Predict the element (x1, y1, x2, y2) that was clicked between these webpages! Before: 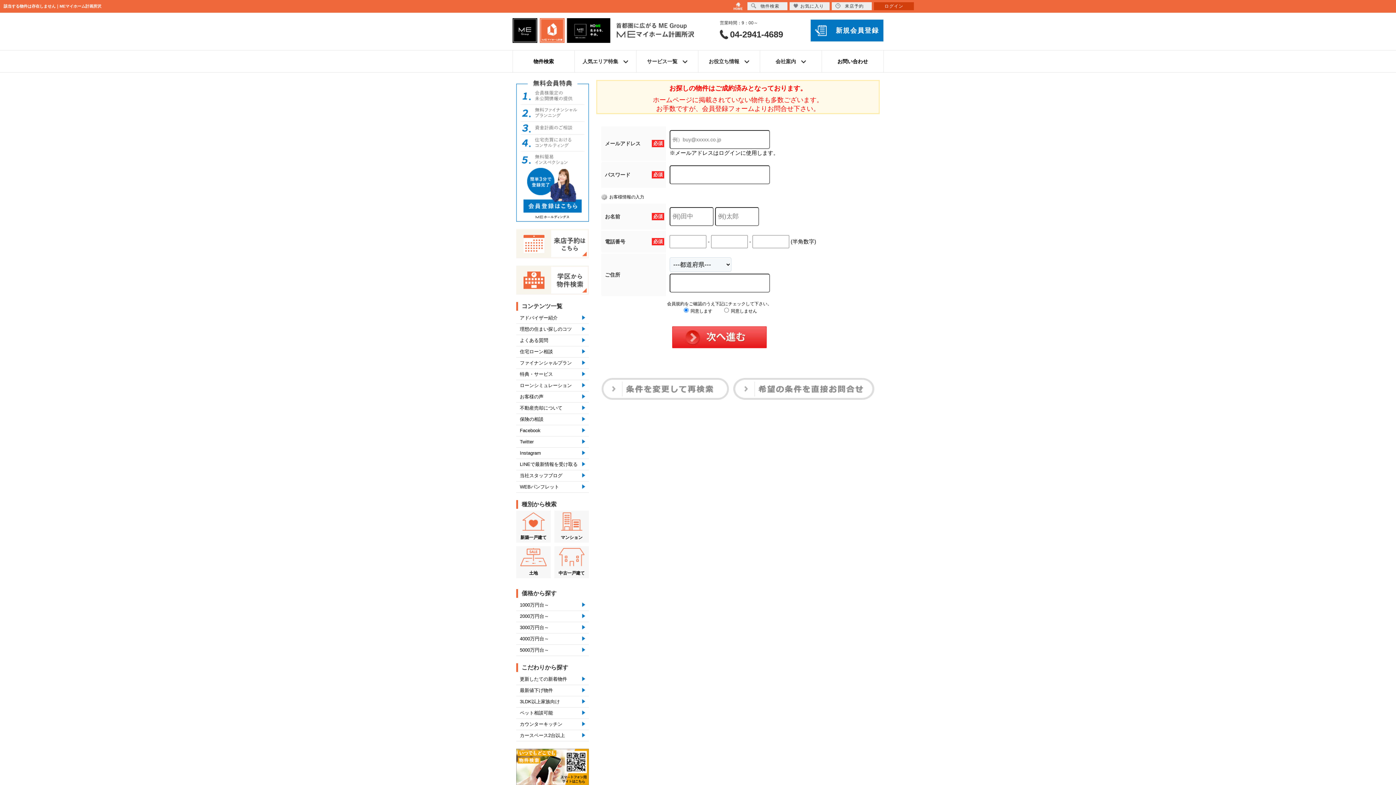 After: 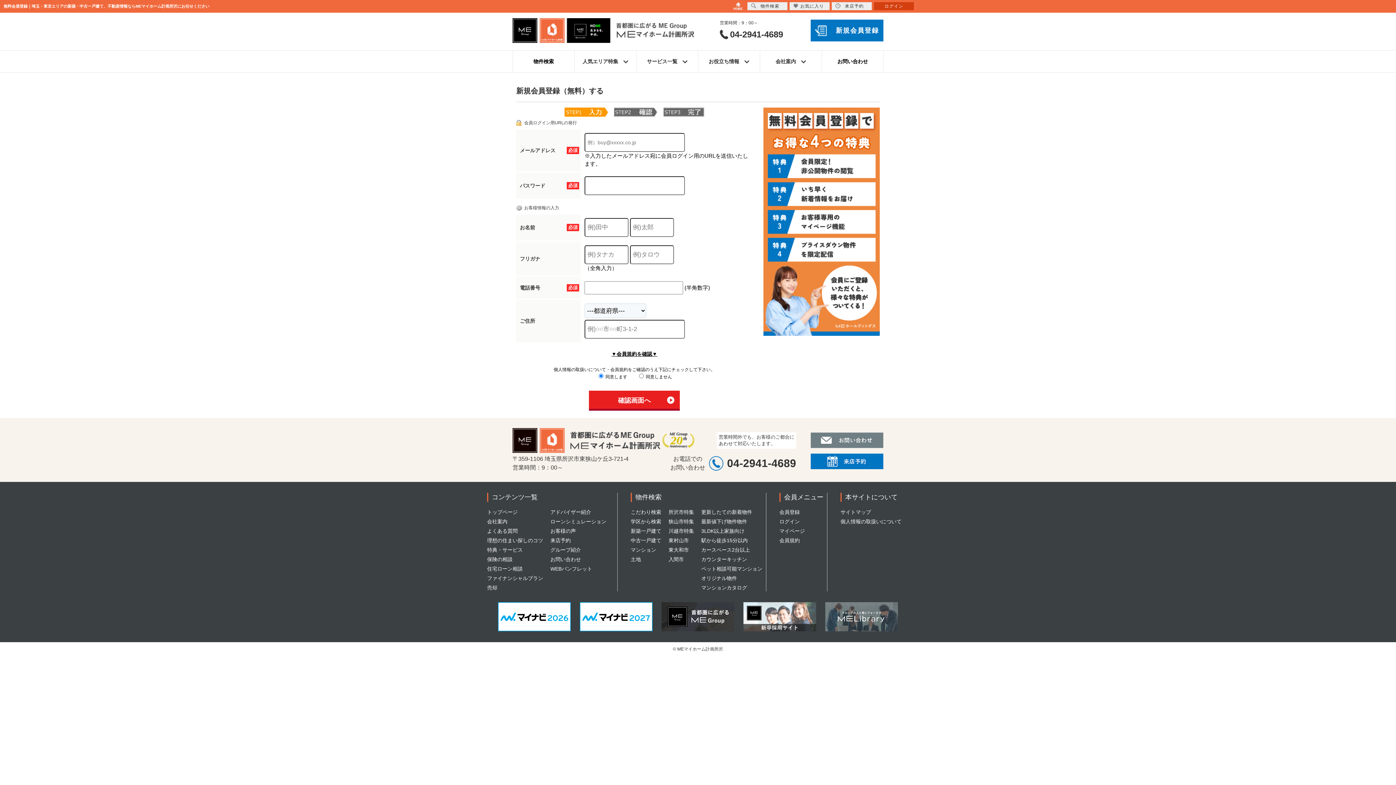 Action: label: 新規会員登録 bbox: (810, 19, 883, 41)